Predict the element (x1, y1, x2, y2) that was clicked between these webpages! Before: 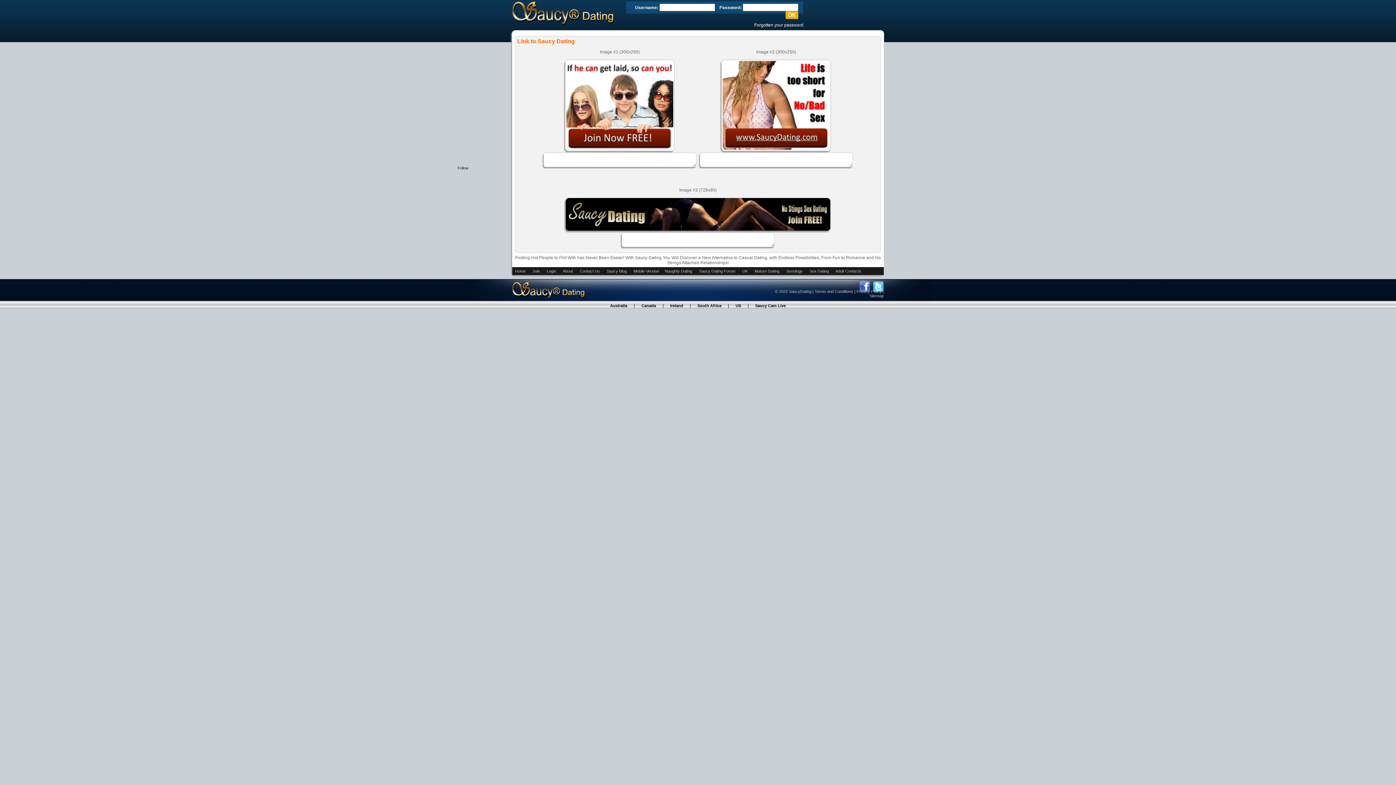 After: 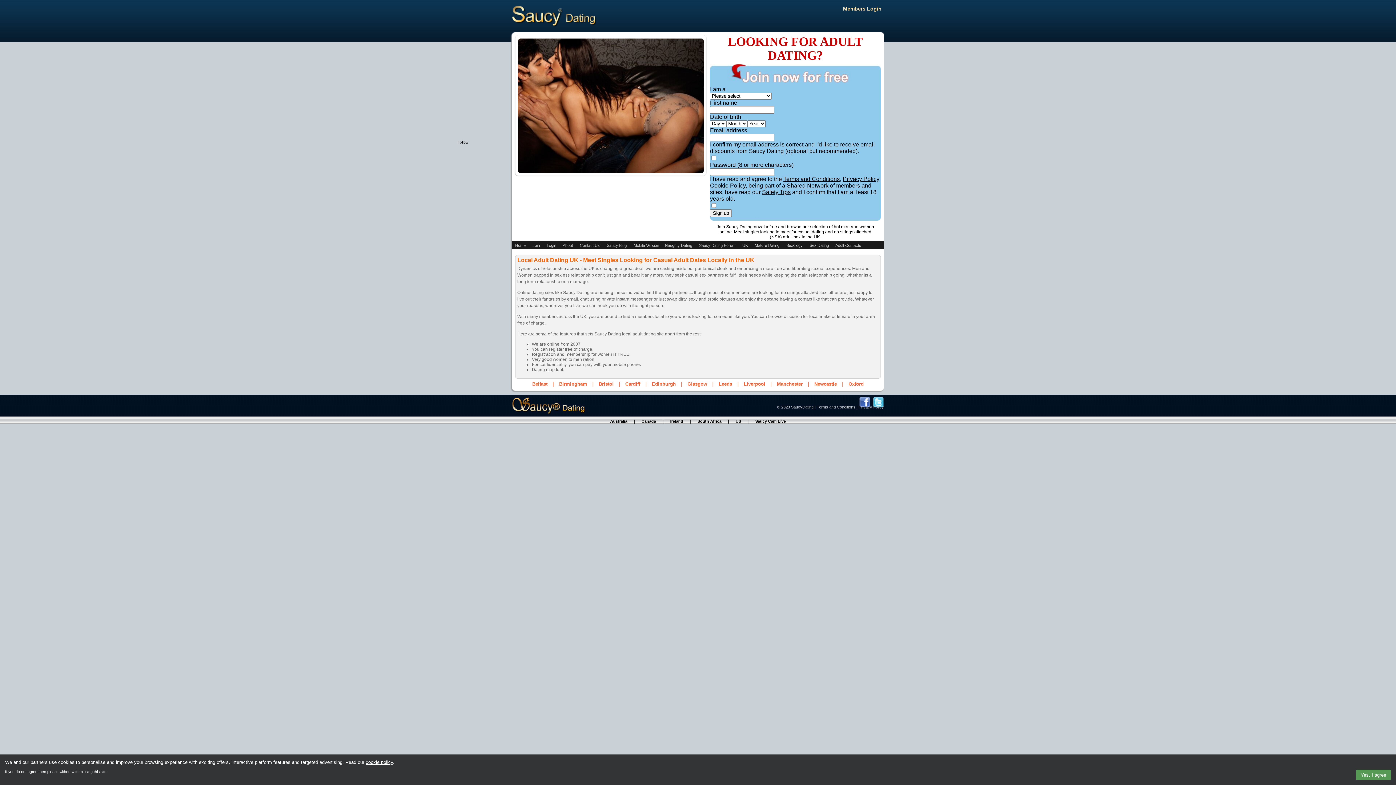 Action: bbox: (742, 269, 753, 273) label: UK